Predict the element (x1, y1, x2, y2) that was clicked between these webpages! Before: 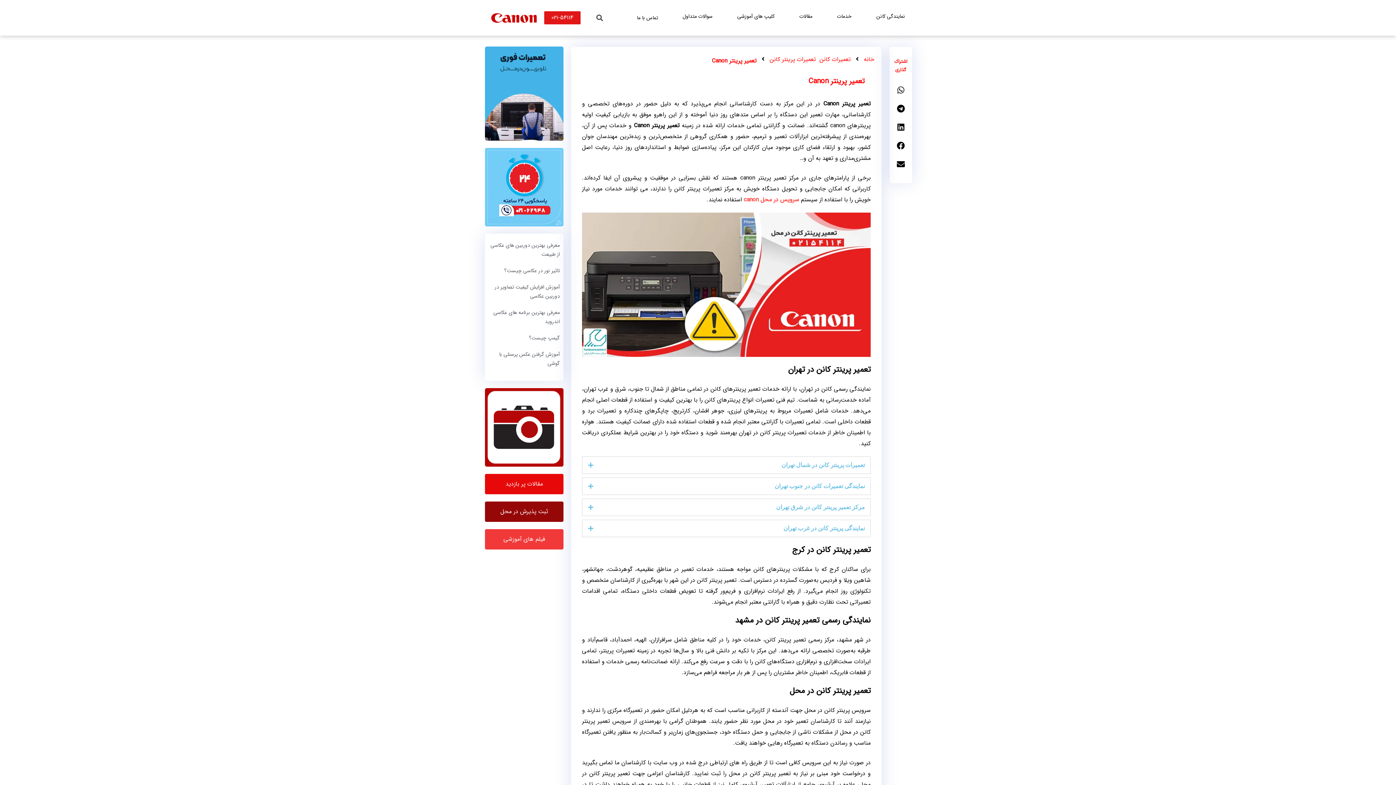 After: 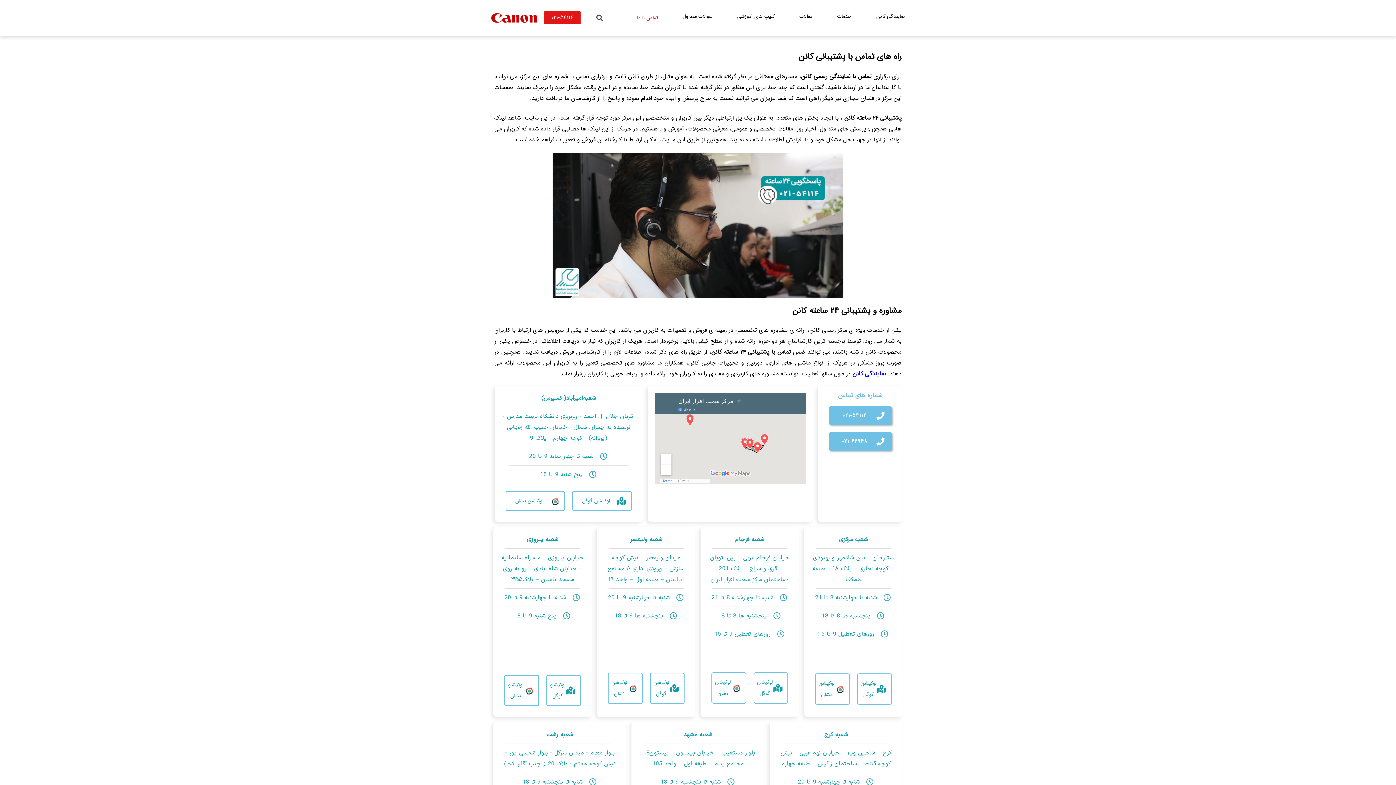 Action: bbox: (637, 11, 658, 23) label: تماس با ما